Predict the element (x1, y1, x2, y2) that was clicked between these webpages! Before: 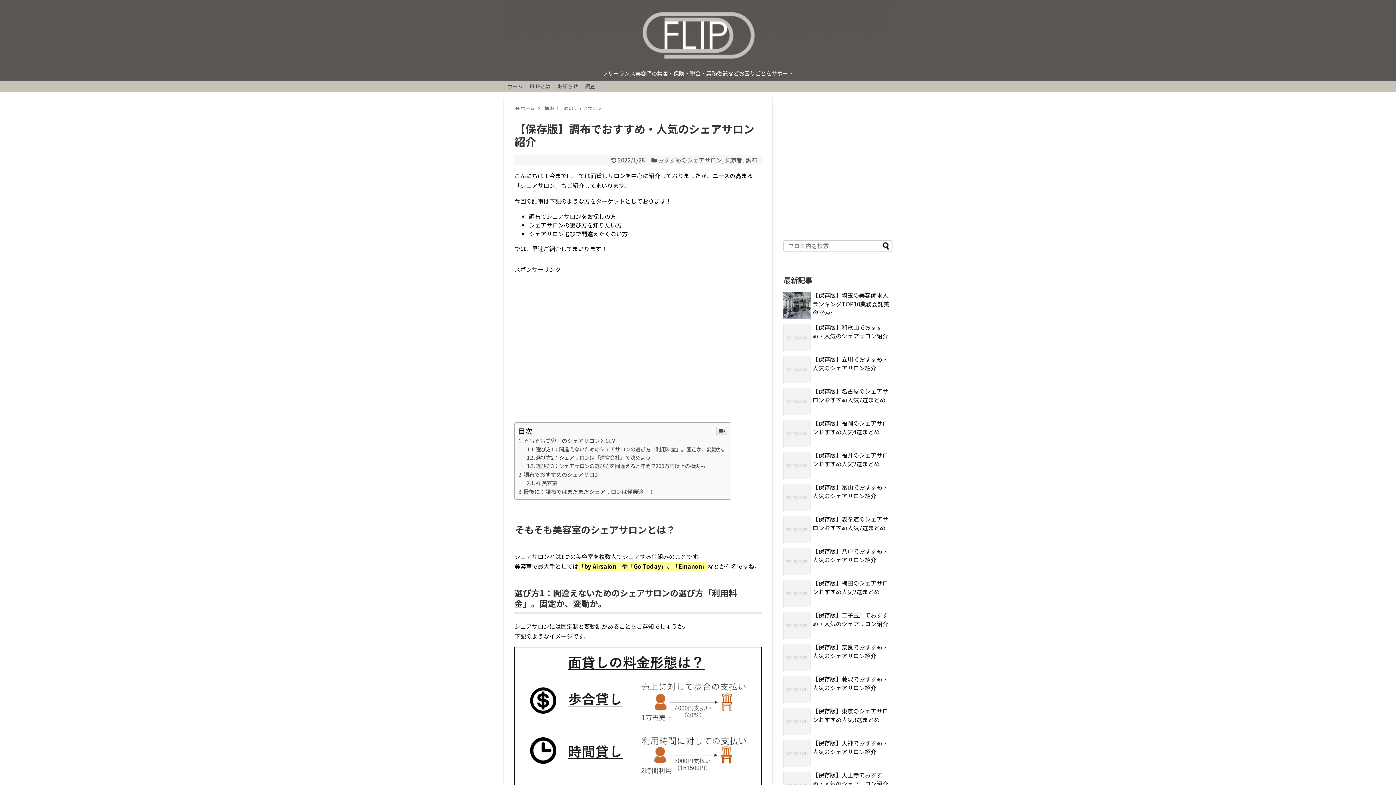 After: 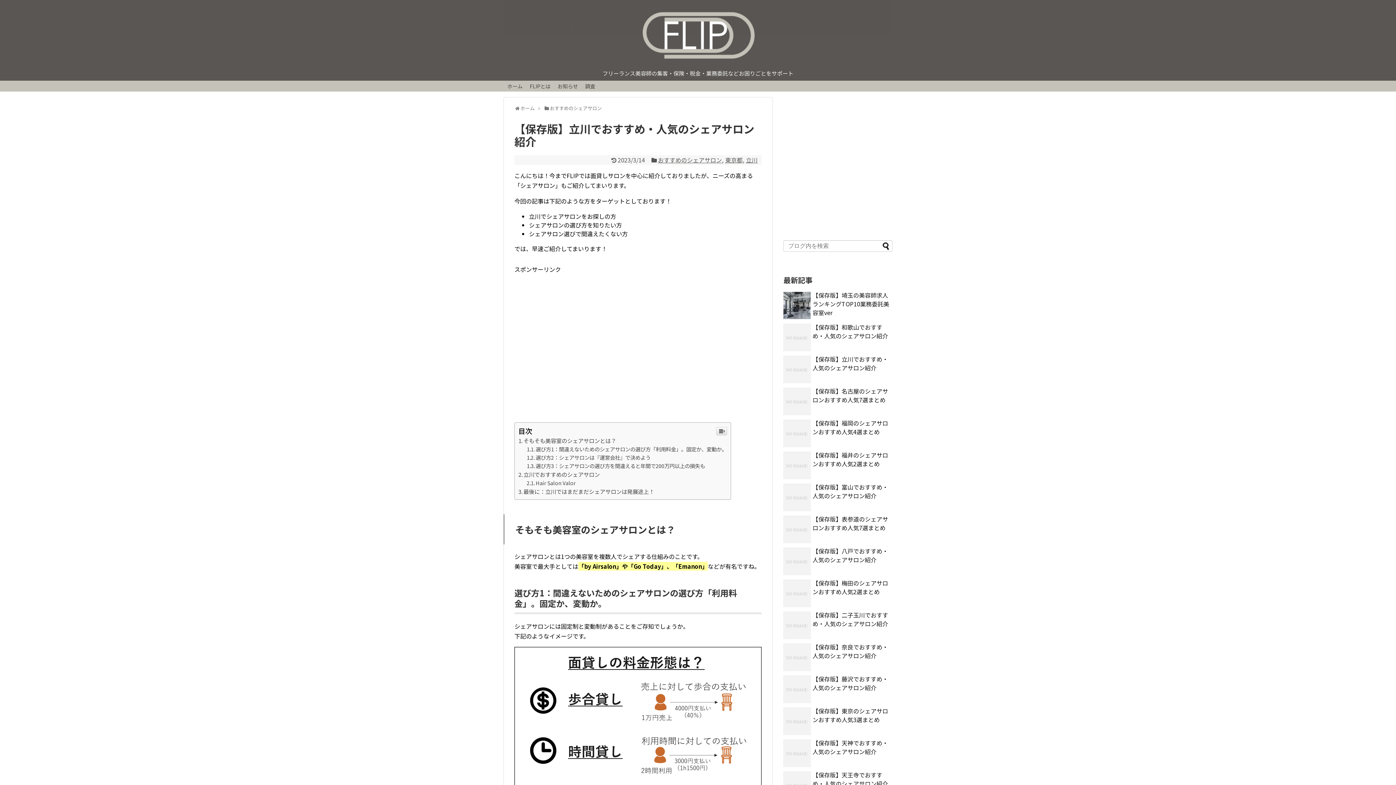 Action: bbox: (812, 355, 888, 372) label: 【保存版】立川でおすすめ・人気のシェアサロン紹介